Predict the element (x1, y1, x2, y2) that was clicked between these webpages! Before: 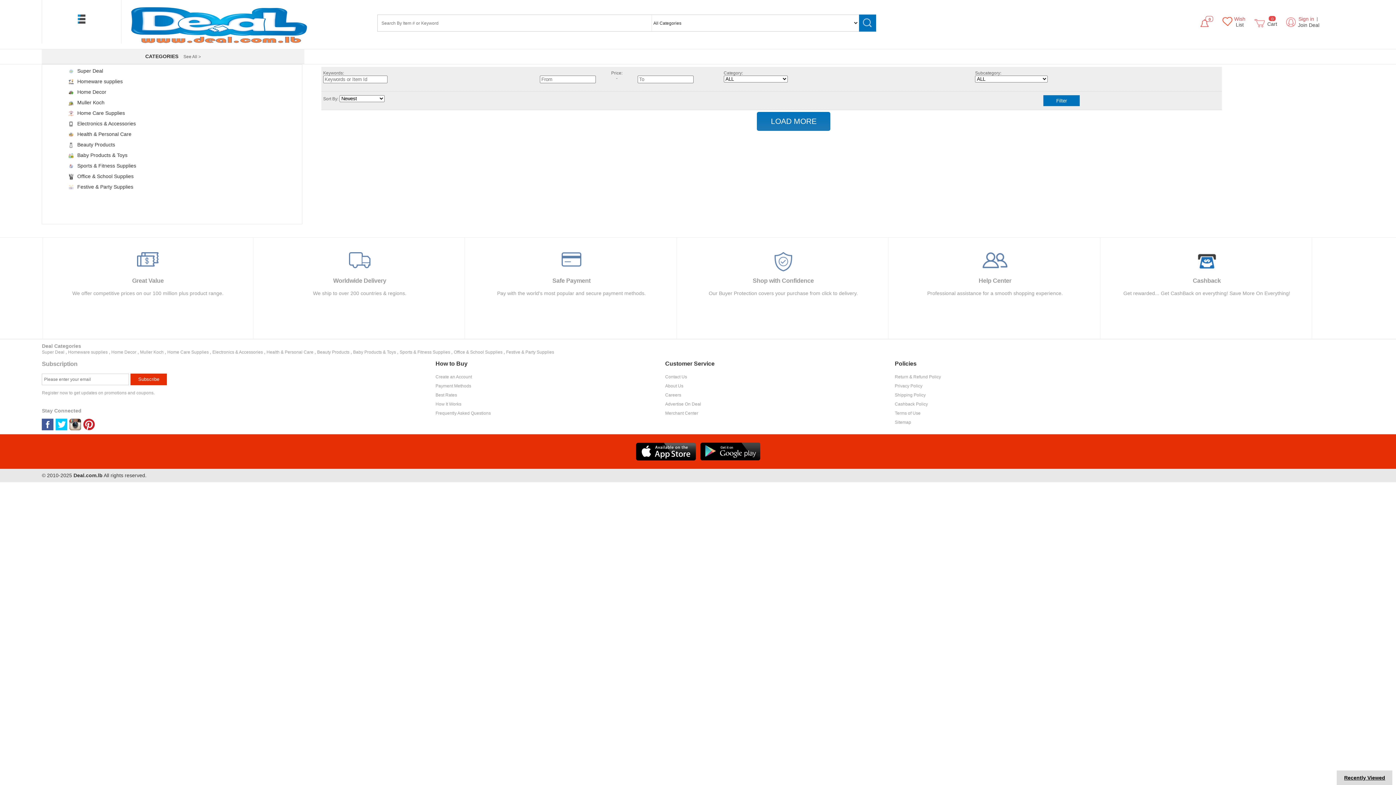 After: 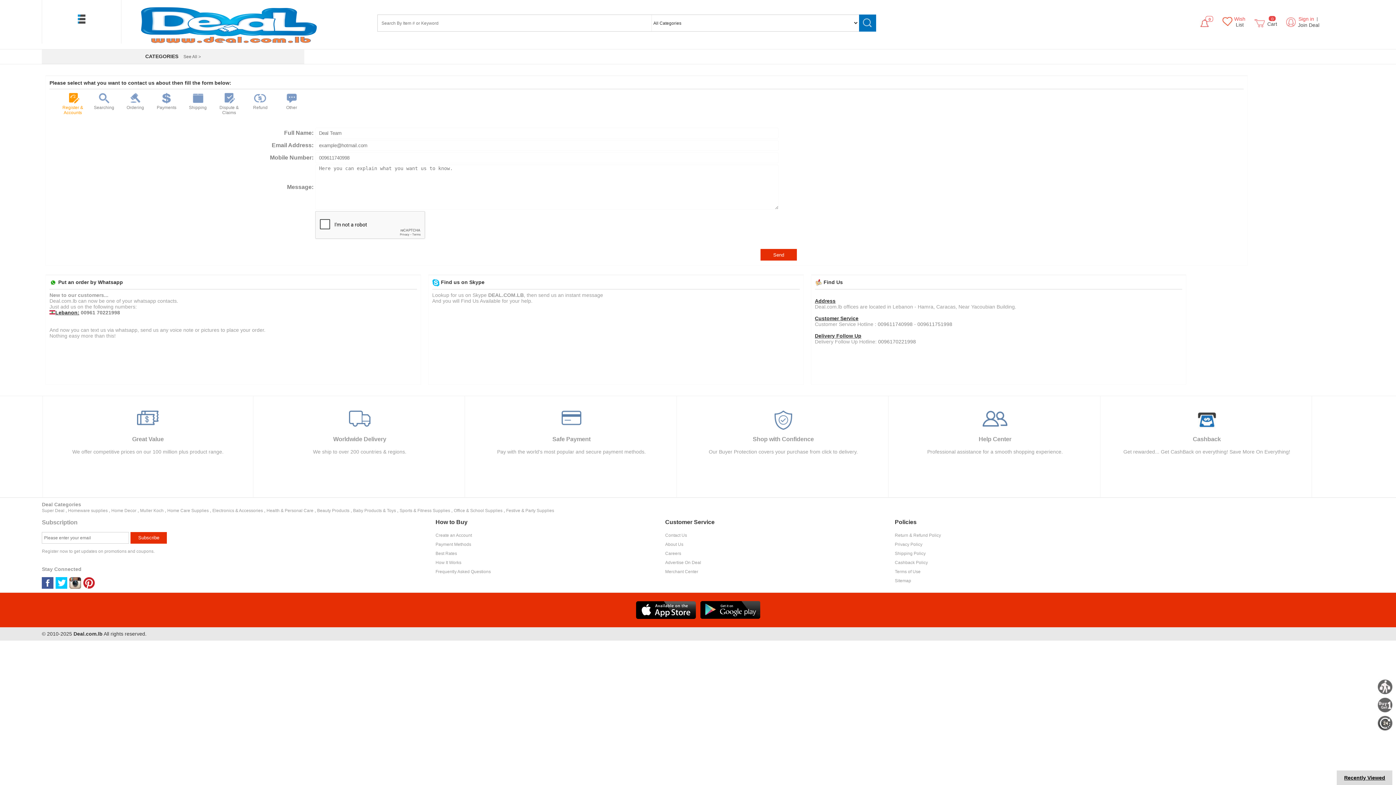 Action: label: Contact Us bbox: (665, 374, 687, 379)